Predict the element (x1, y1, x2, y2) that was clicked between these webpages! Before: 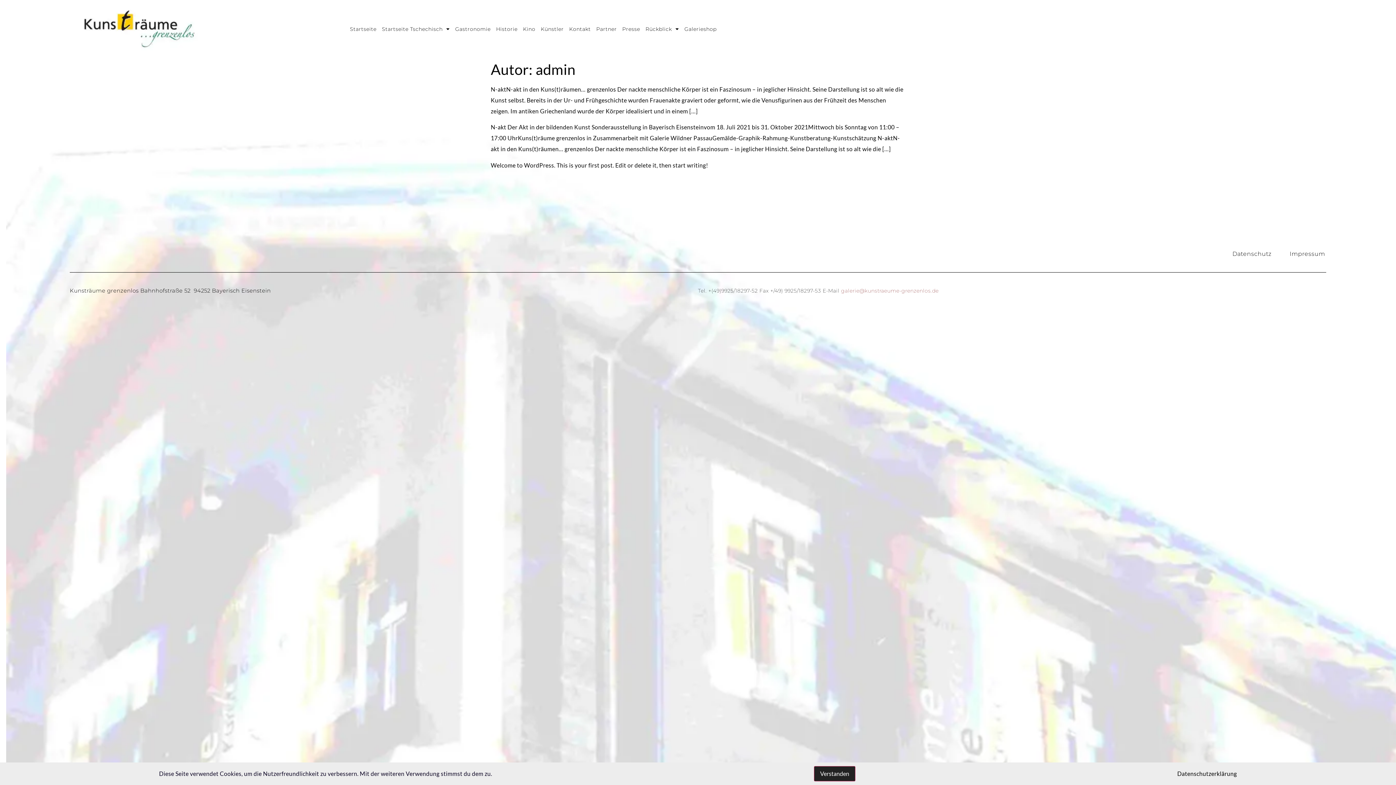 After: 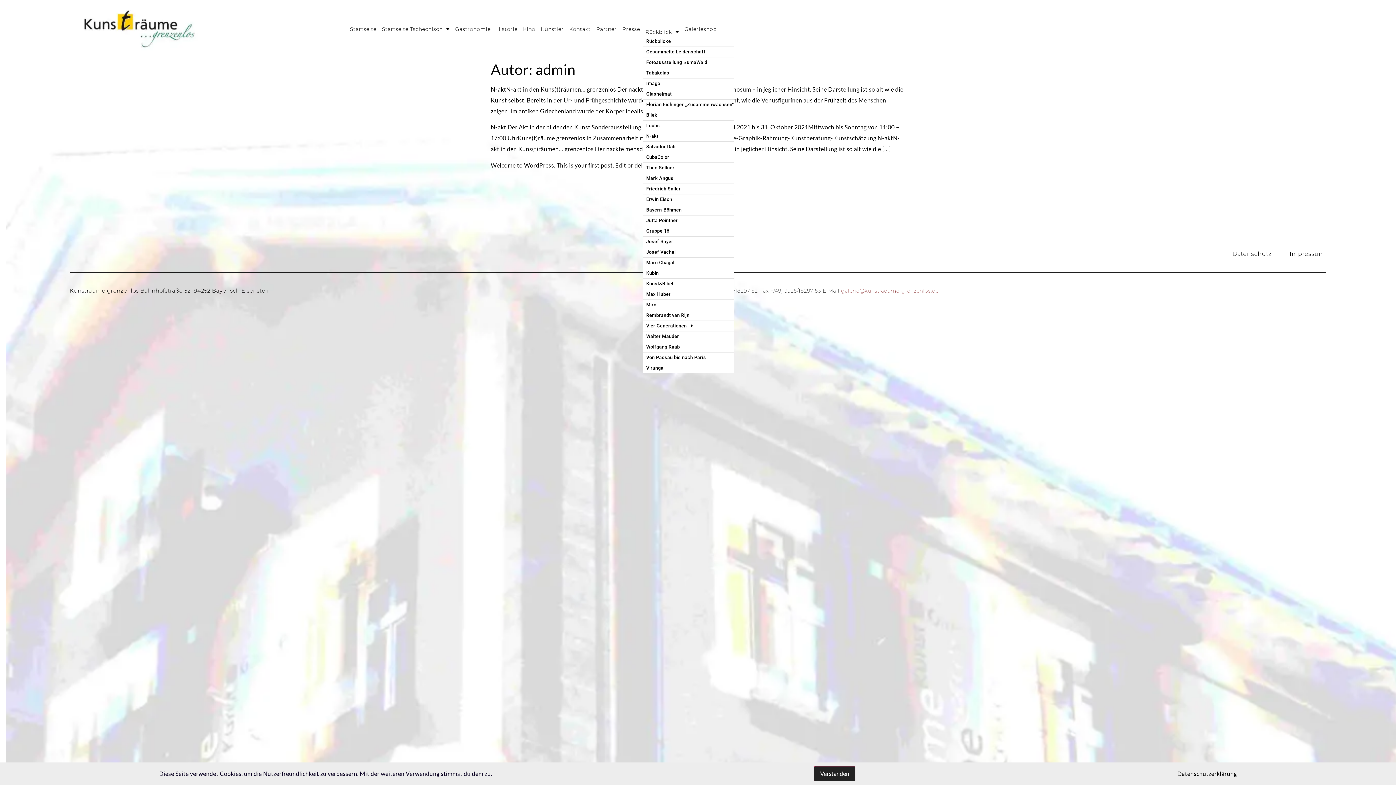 Action: label: Rückblick bbox: (643, 21, 681, 36)